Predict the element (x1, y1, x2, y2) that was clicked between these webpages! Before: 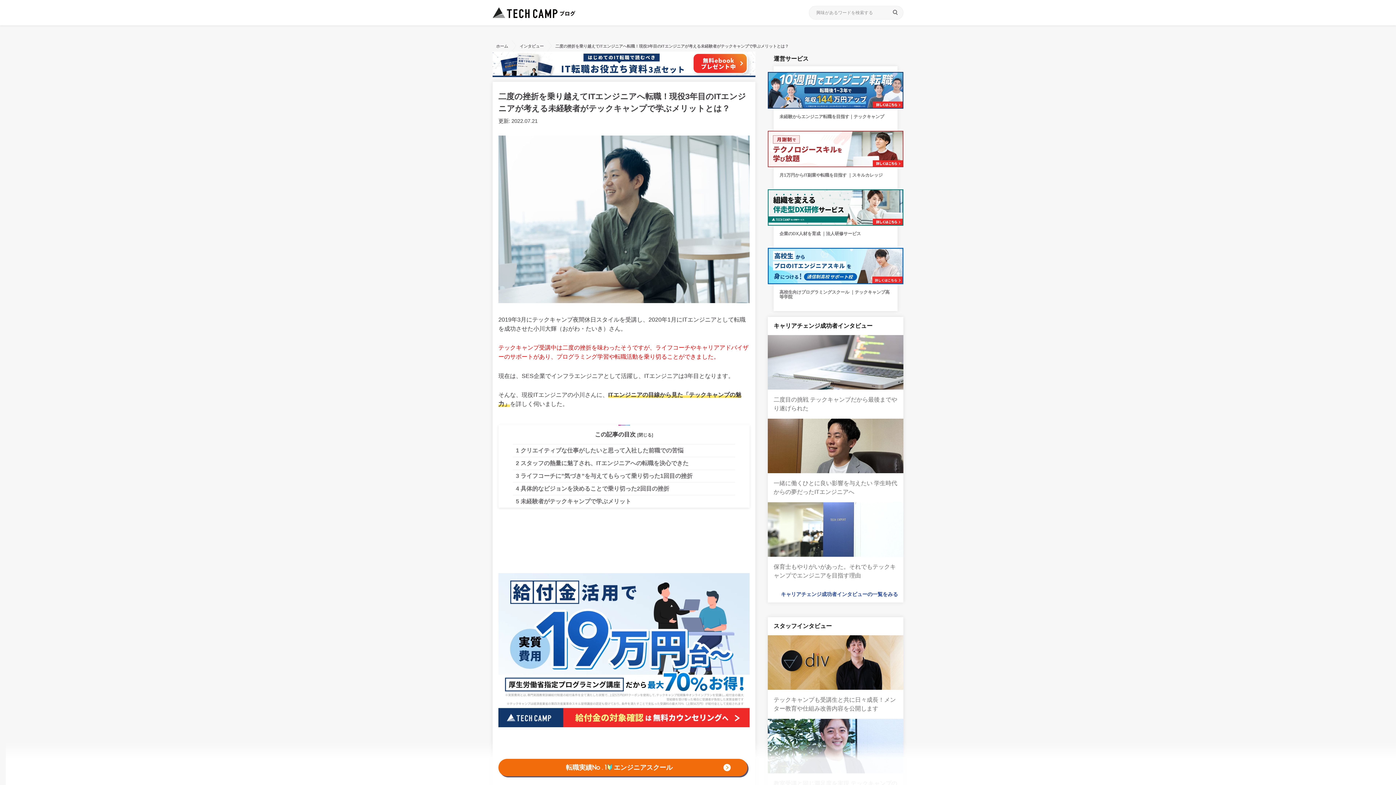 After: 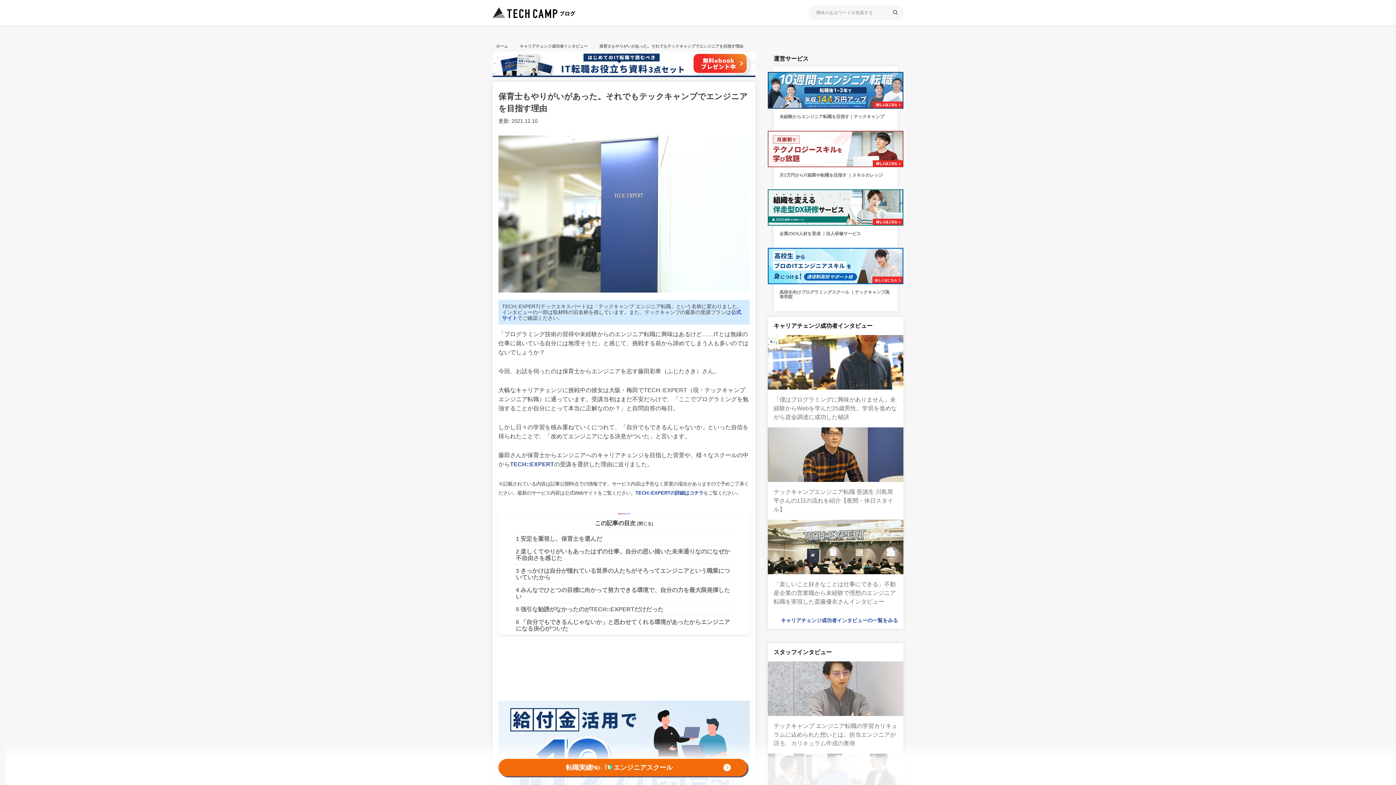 Action: label: 保育士もやりがいがあった。それでもテックキャンプでエンジニアを目指す理由 bbox: (768, 526, 903, 586)